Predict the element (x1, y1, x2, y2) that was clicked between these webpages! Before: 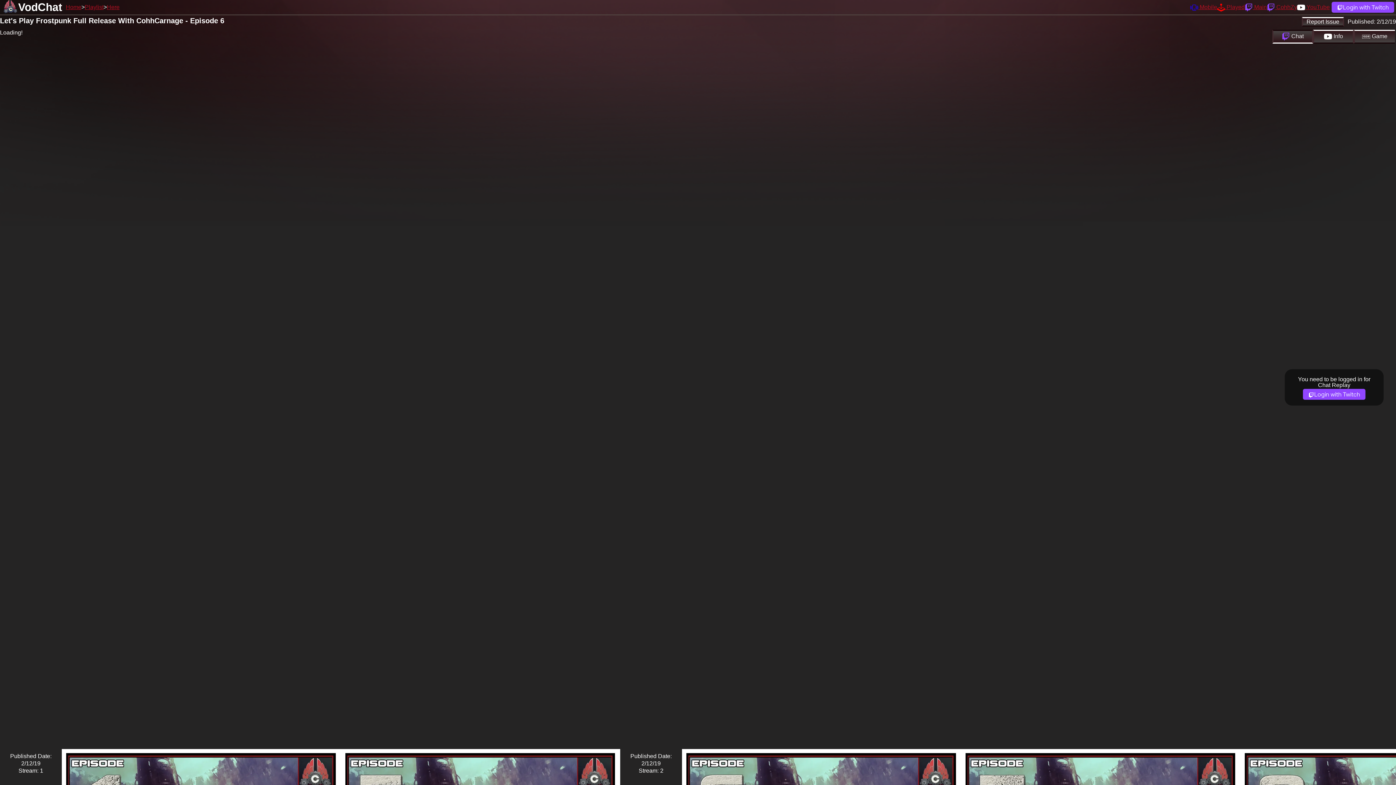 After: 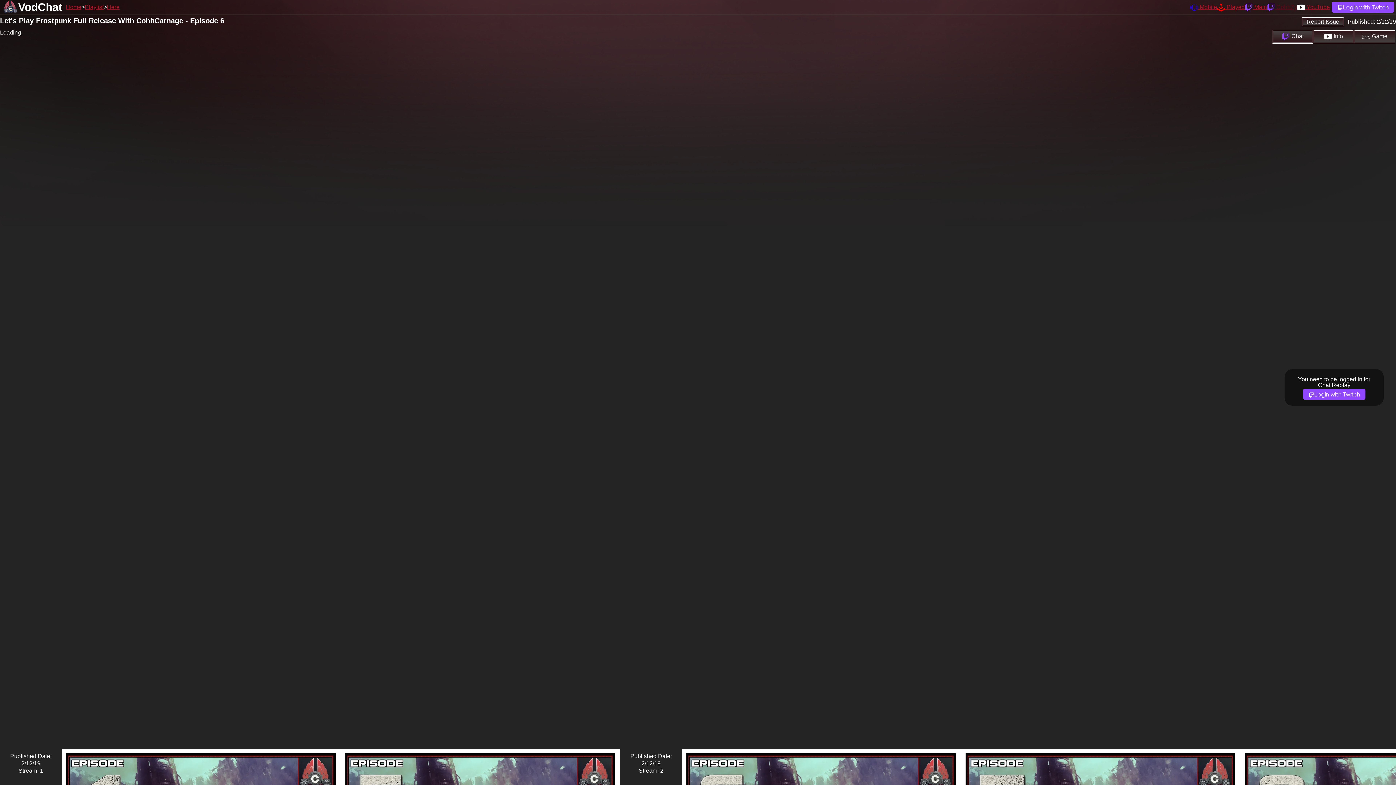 Action: label:  CohhZy bbox: (1267, 4, 1297, 10)